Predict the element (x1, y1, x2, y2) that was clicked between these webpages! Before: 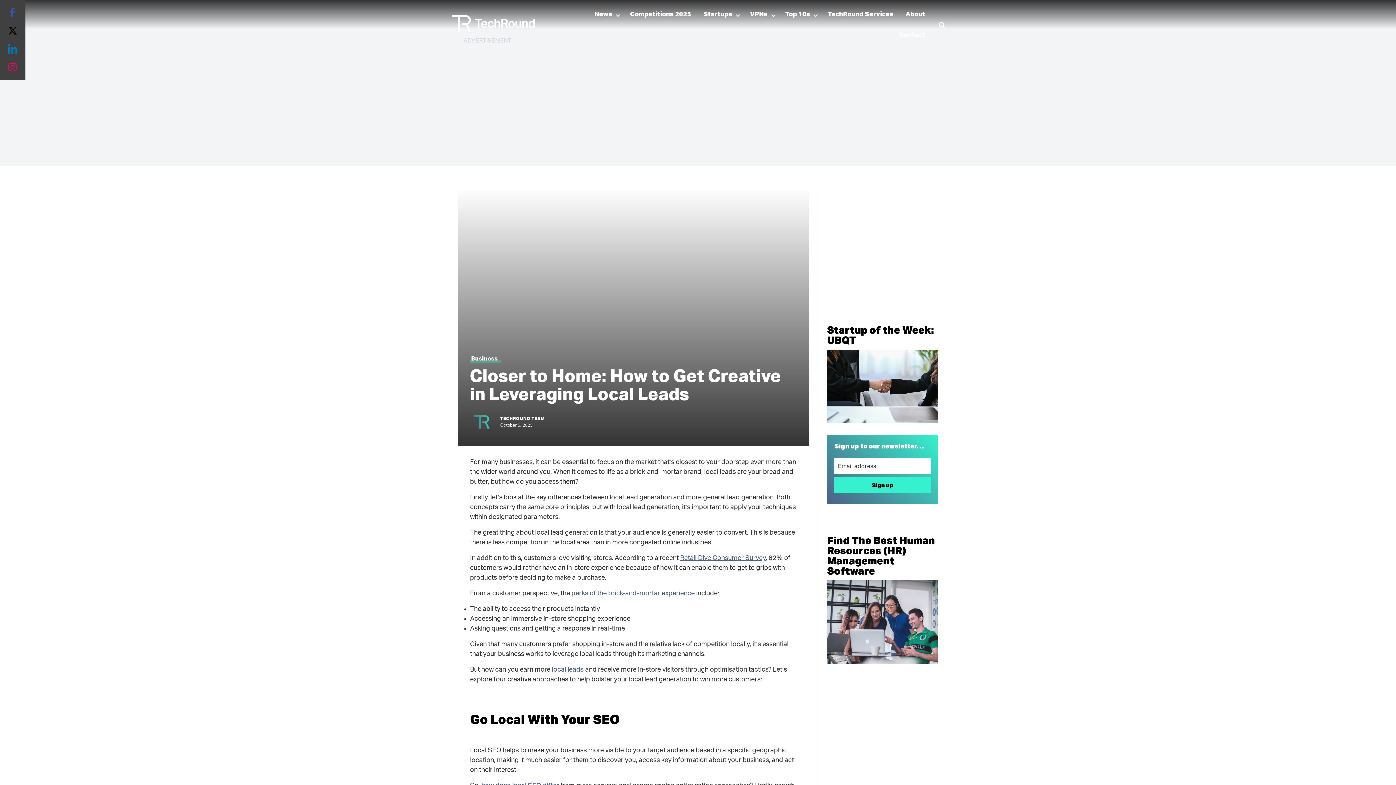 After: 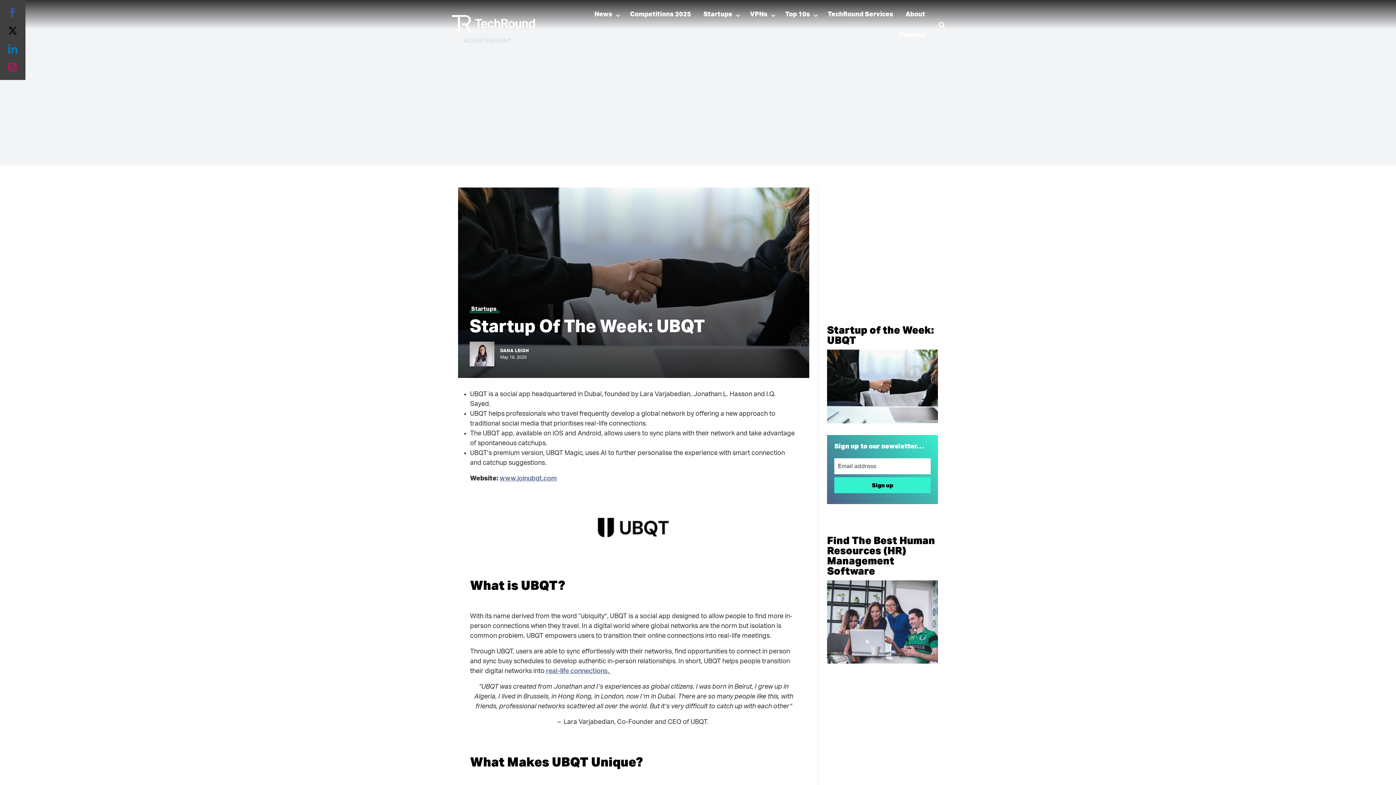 Action: bbox: (827, 349, 938, 423)